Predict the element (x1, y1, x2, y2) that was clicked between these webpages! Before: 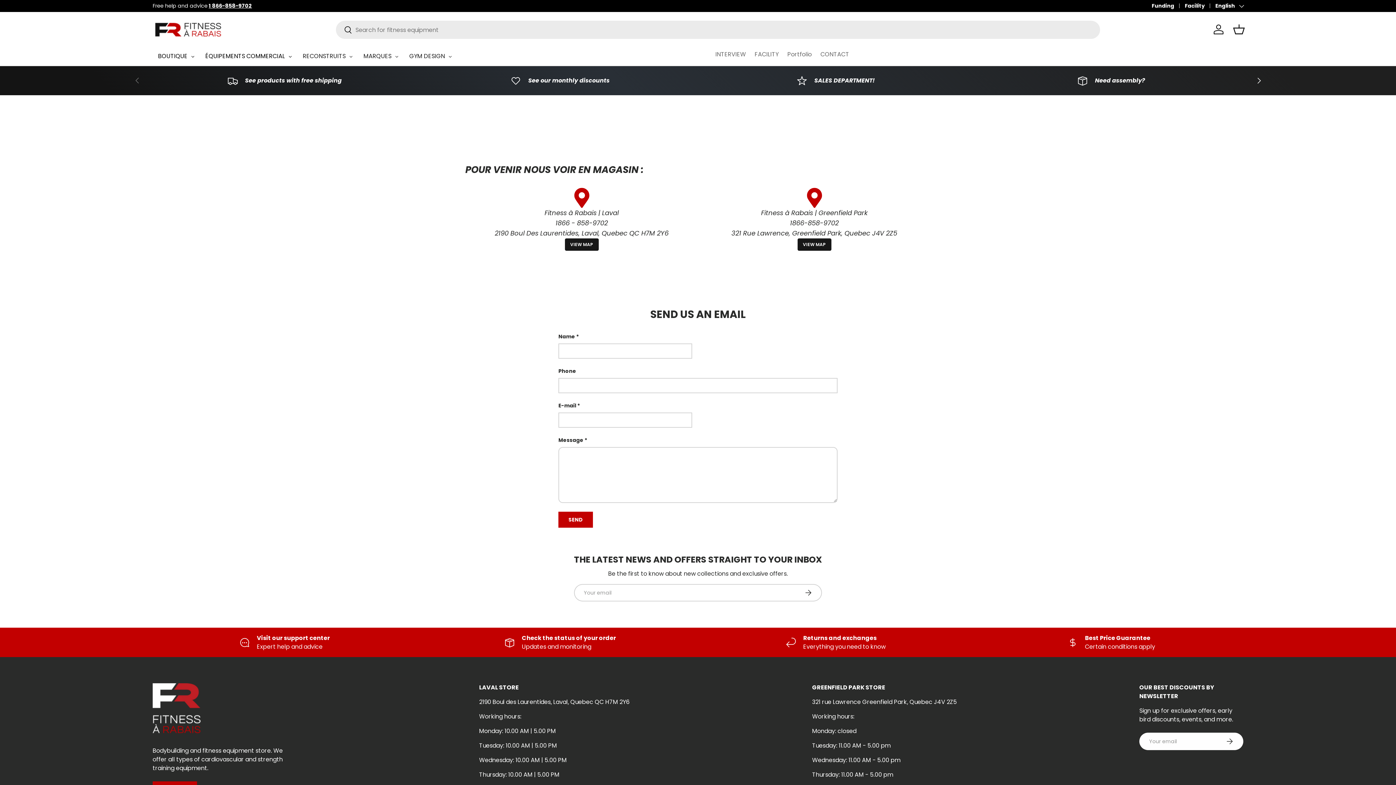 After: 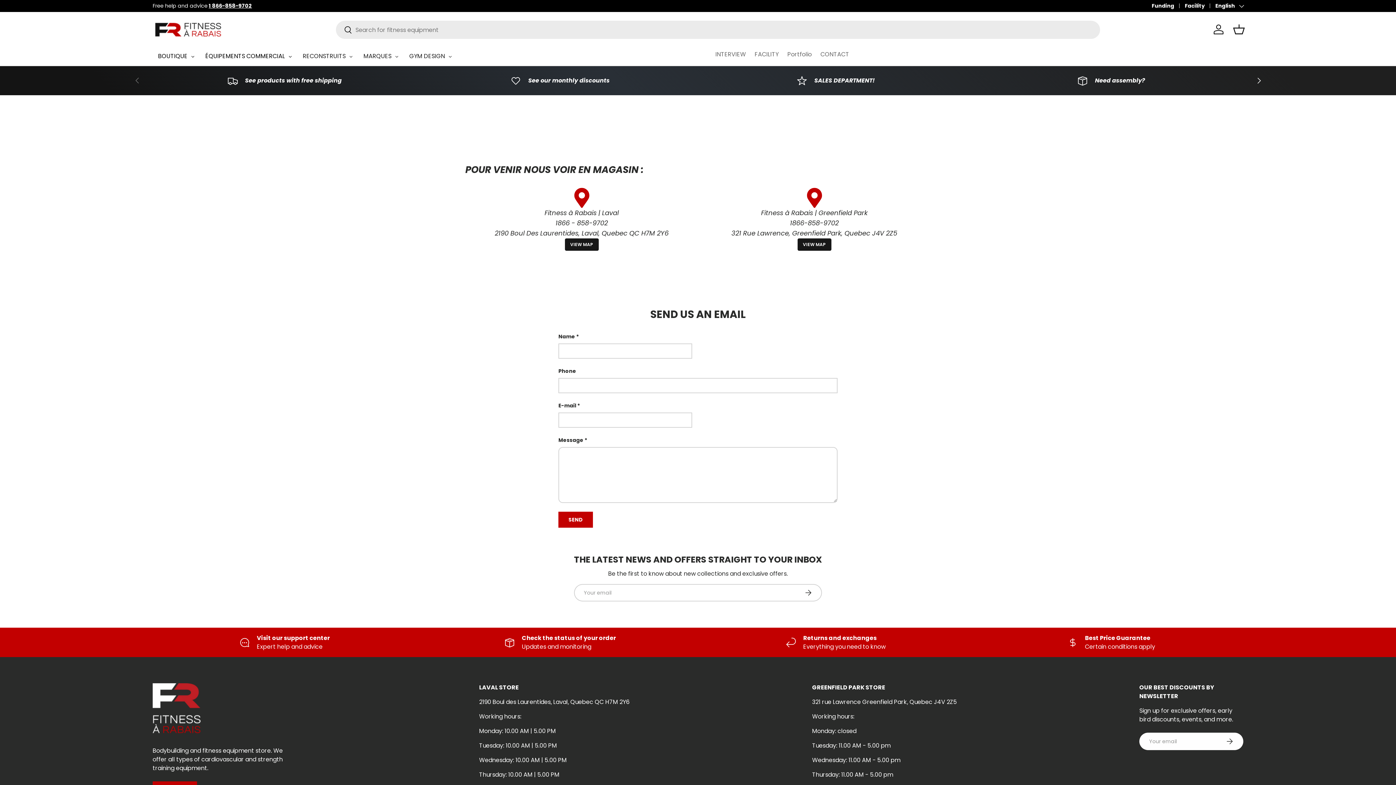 Action: label: CONTACT bbox: (820, 47, 849, 61)